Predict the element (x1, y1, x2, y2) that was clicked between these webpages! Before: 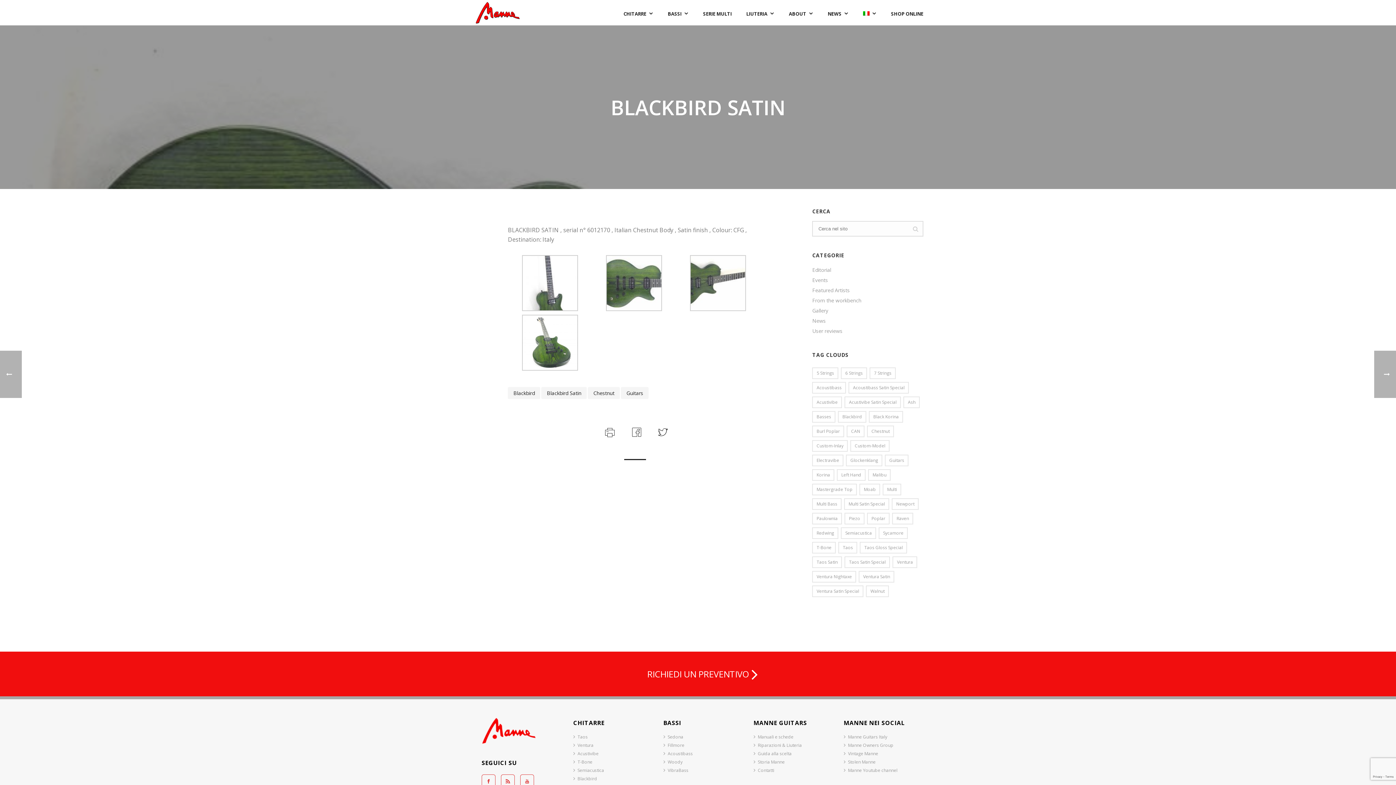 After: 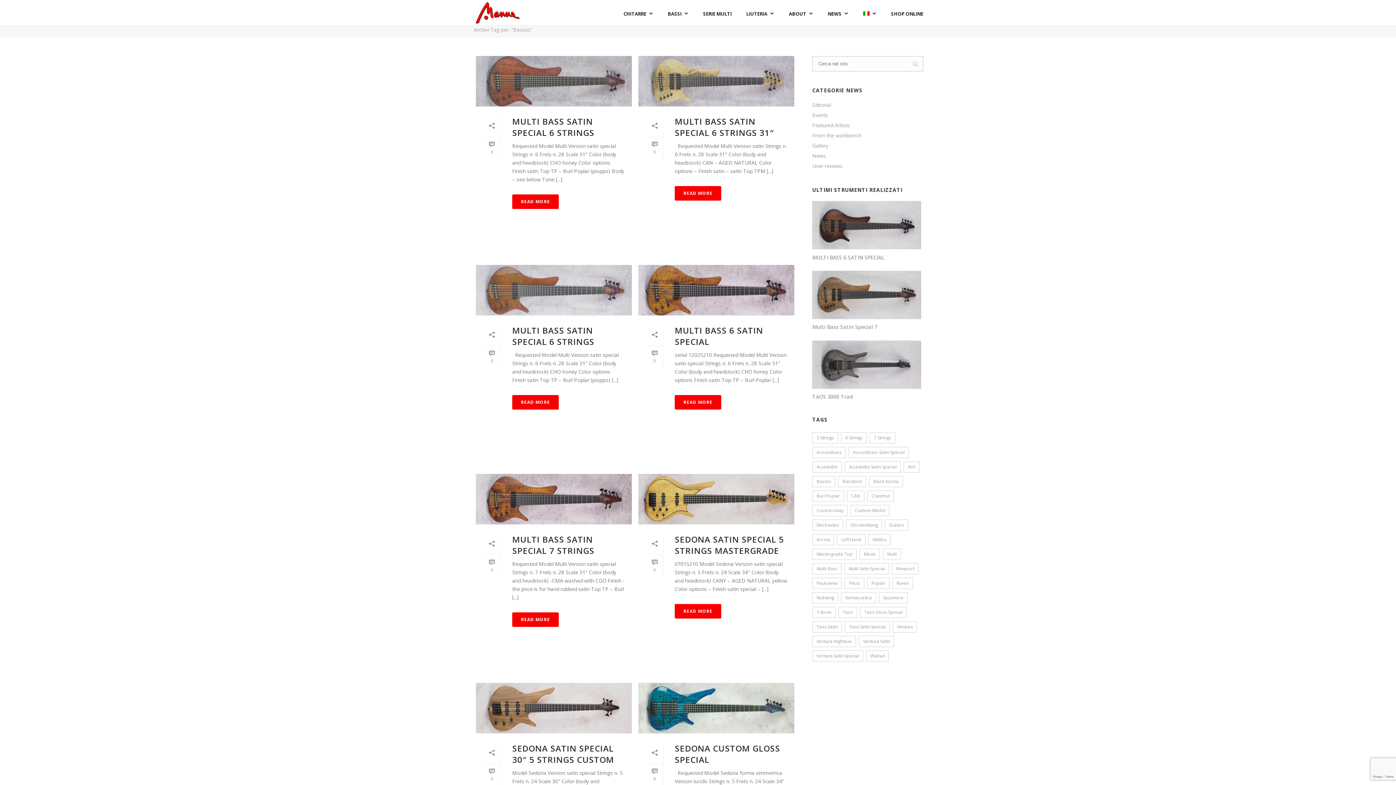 Action: bbox: (812, 411, 835, 422) label: Basses (185 elementi)